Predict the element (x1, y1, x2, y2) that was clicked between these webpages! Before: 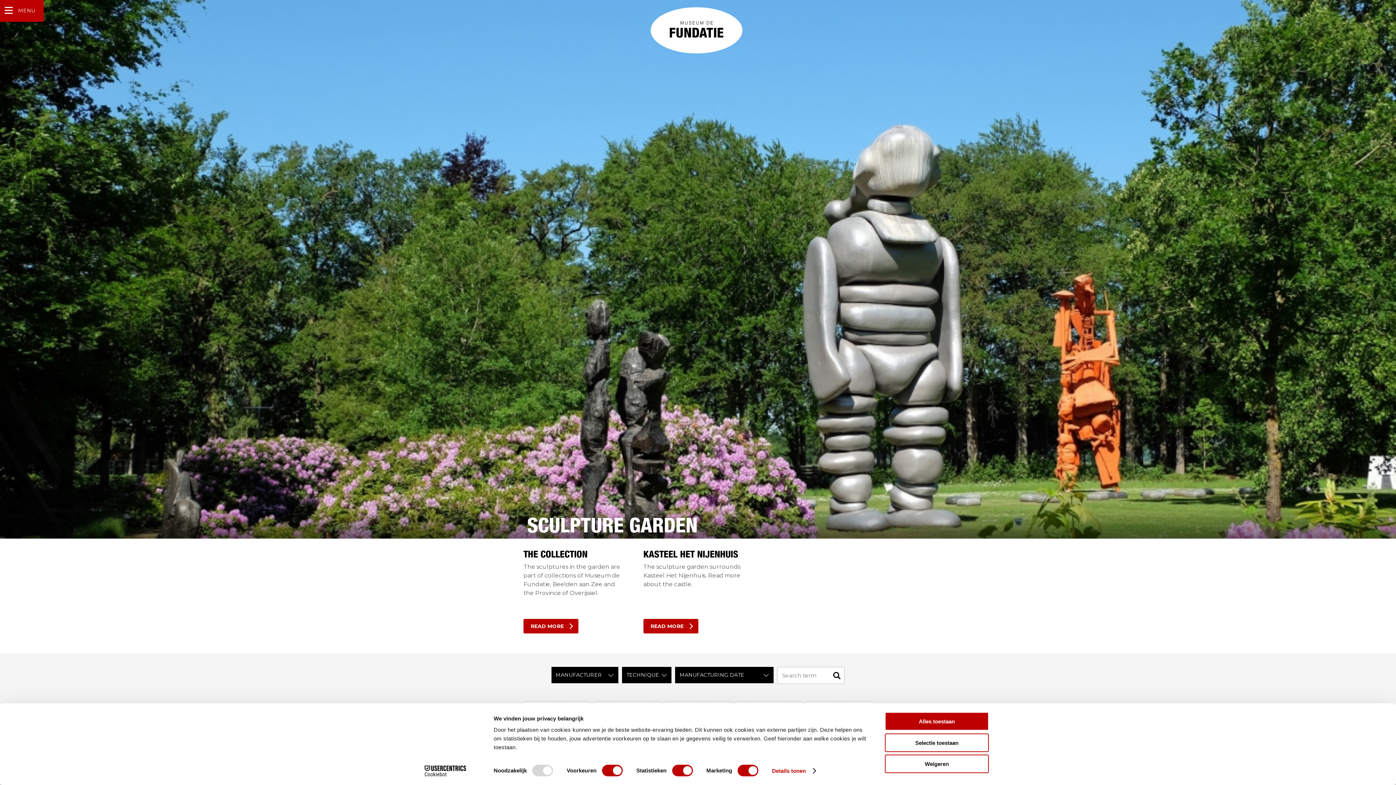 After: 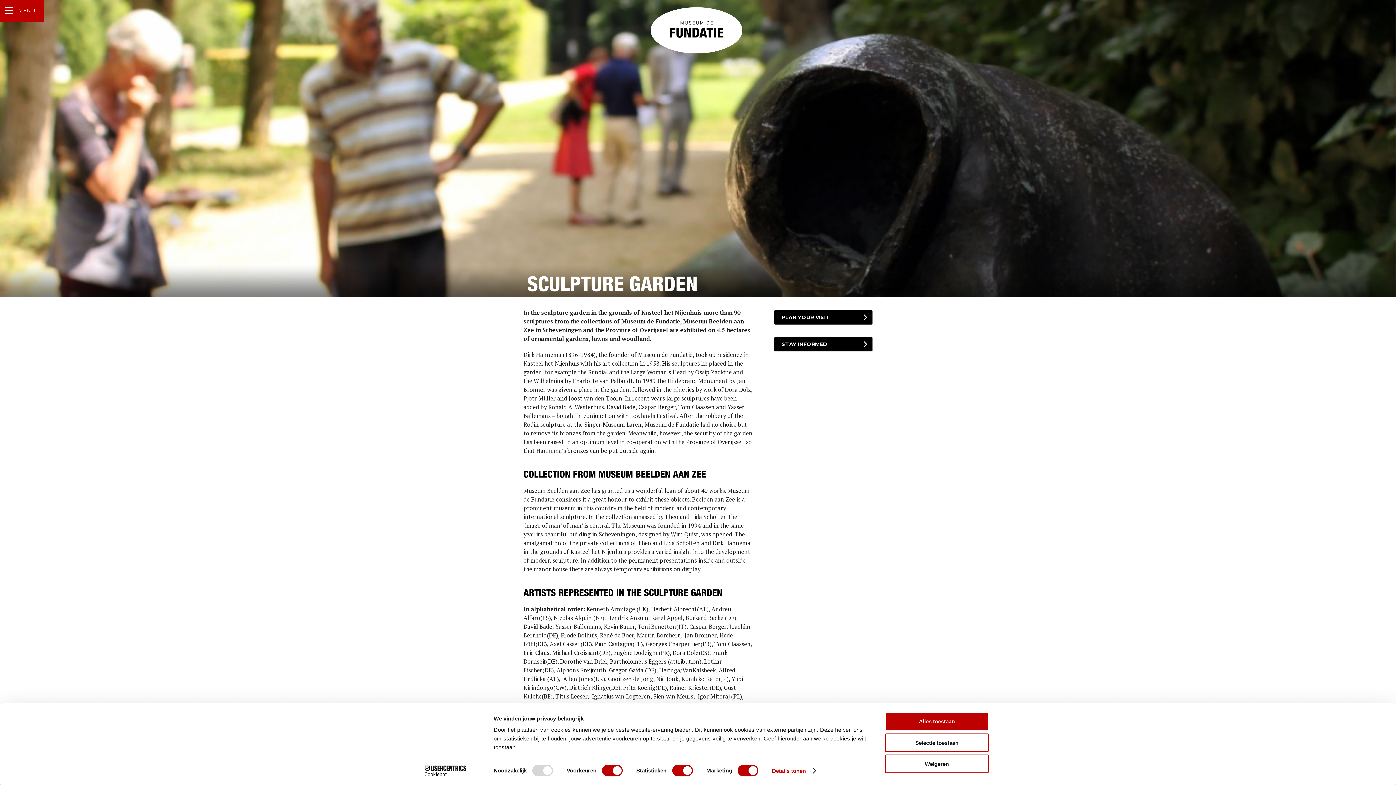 Action: label: READ MORE bbox: (523, 619, 578, 633)